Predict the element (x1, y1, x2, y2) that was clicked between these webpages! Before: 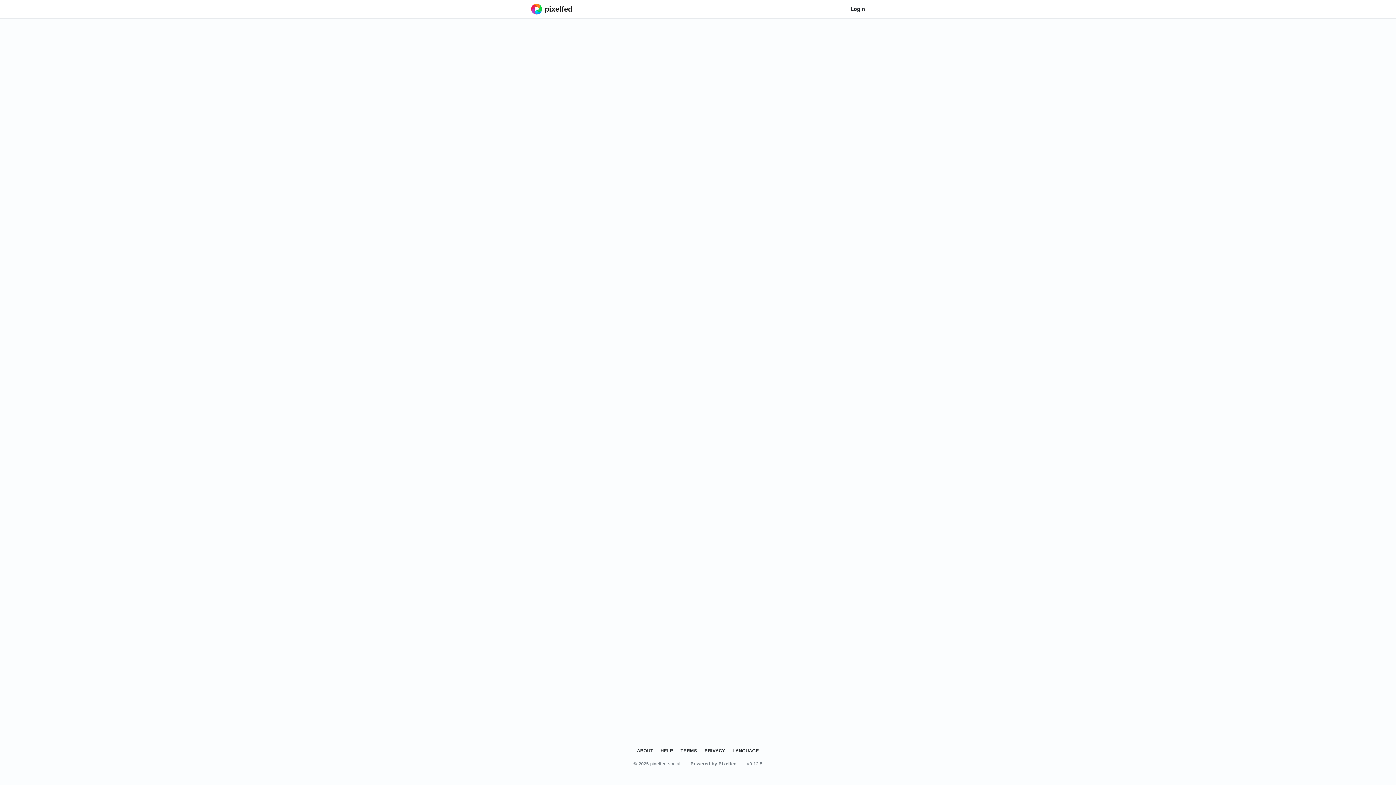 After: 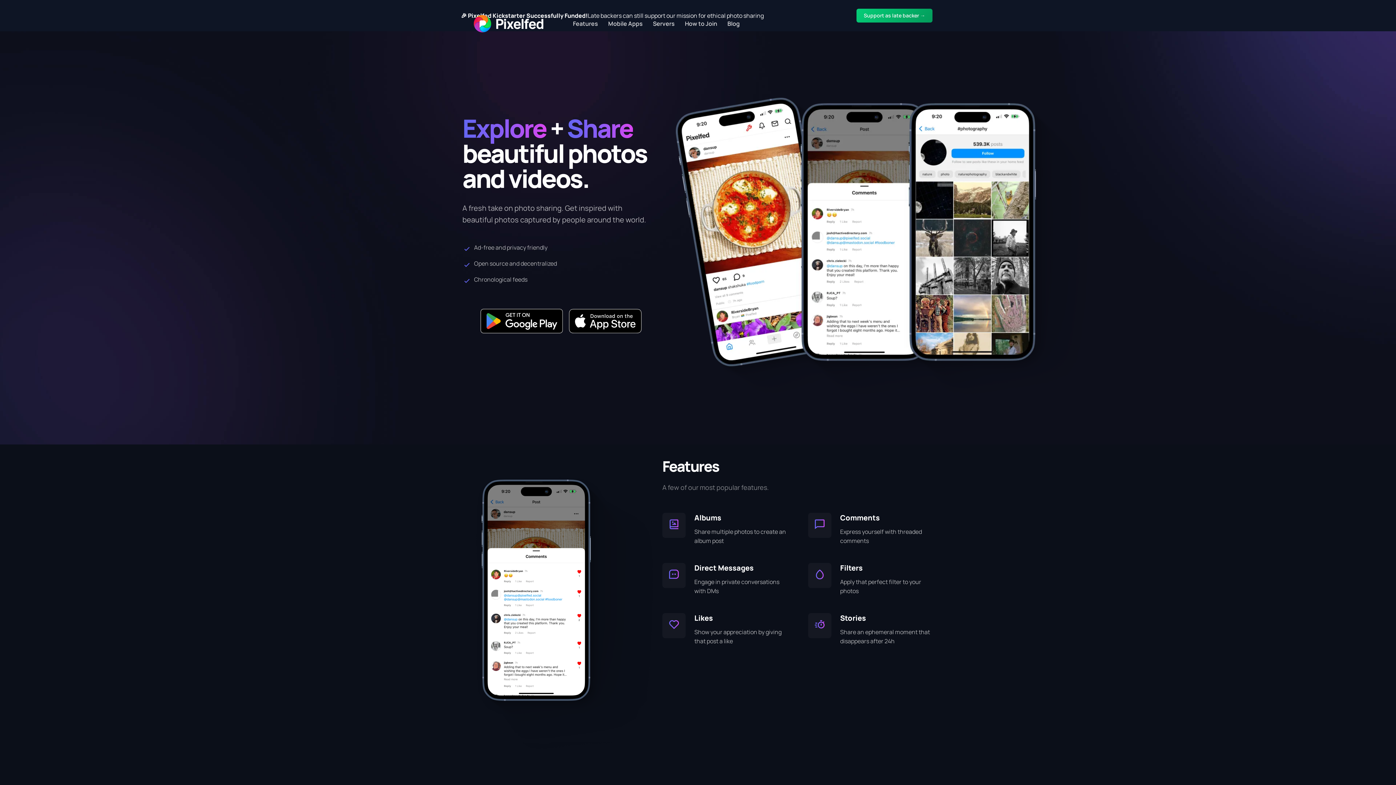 Action: label: Powered by Pixelfed bbox: (690, 761, 736, 766)